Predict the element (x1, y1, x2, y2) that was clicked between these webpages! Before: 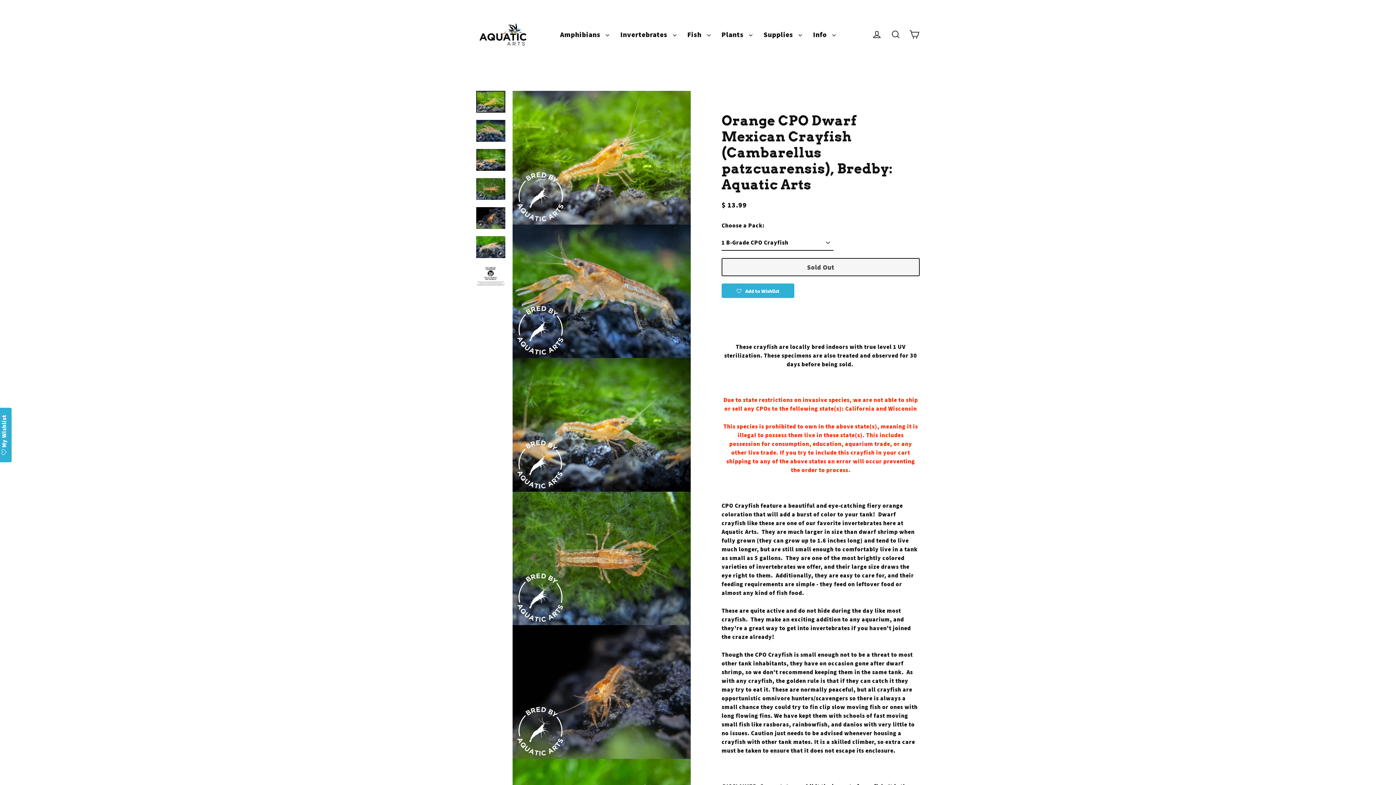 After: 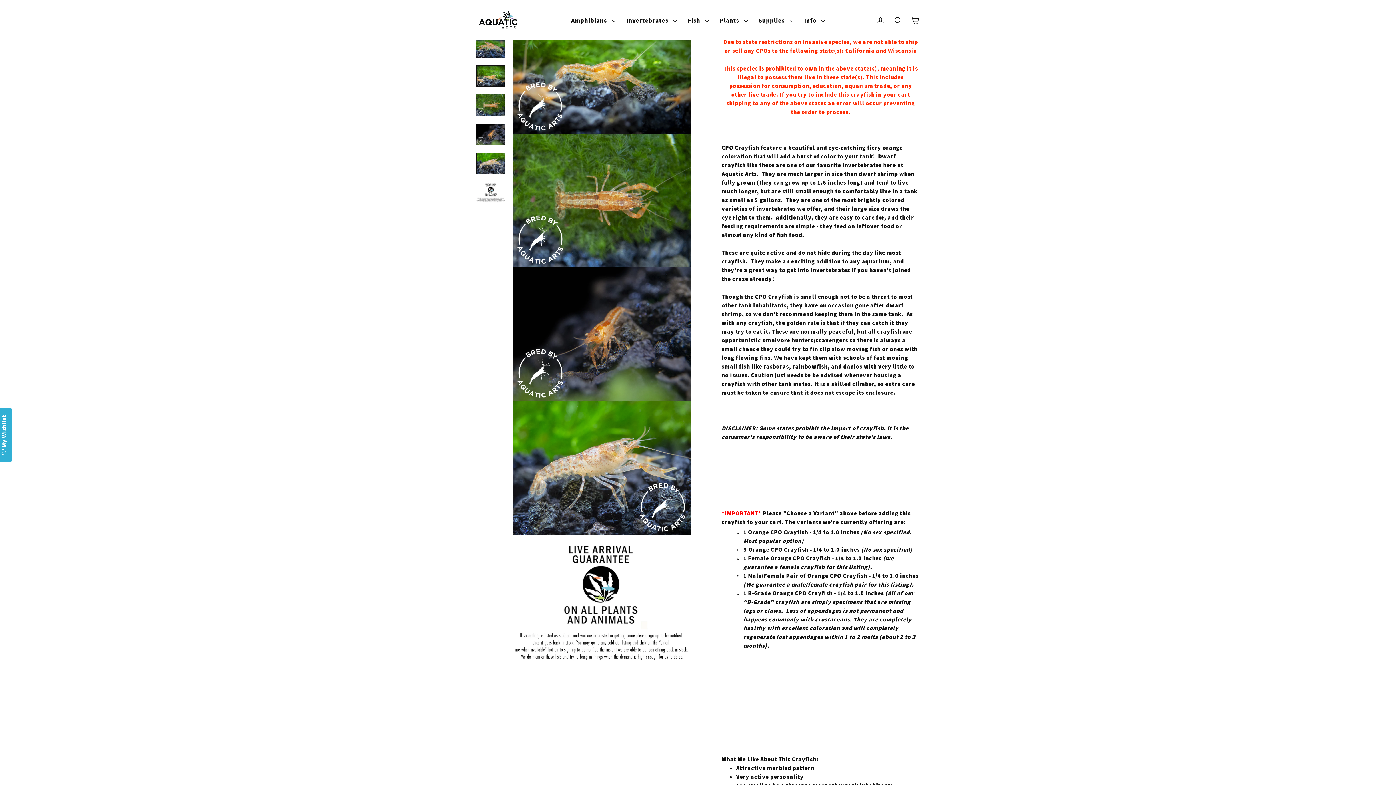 Action: bbox: (476, 149, 505, 170)